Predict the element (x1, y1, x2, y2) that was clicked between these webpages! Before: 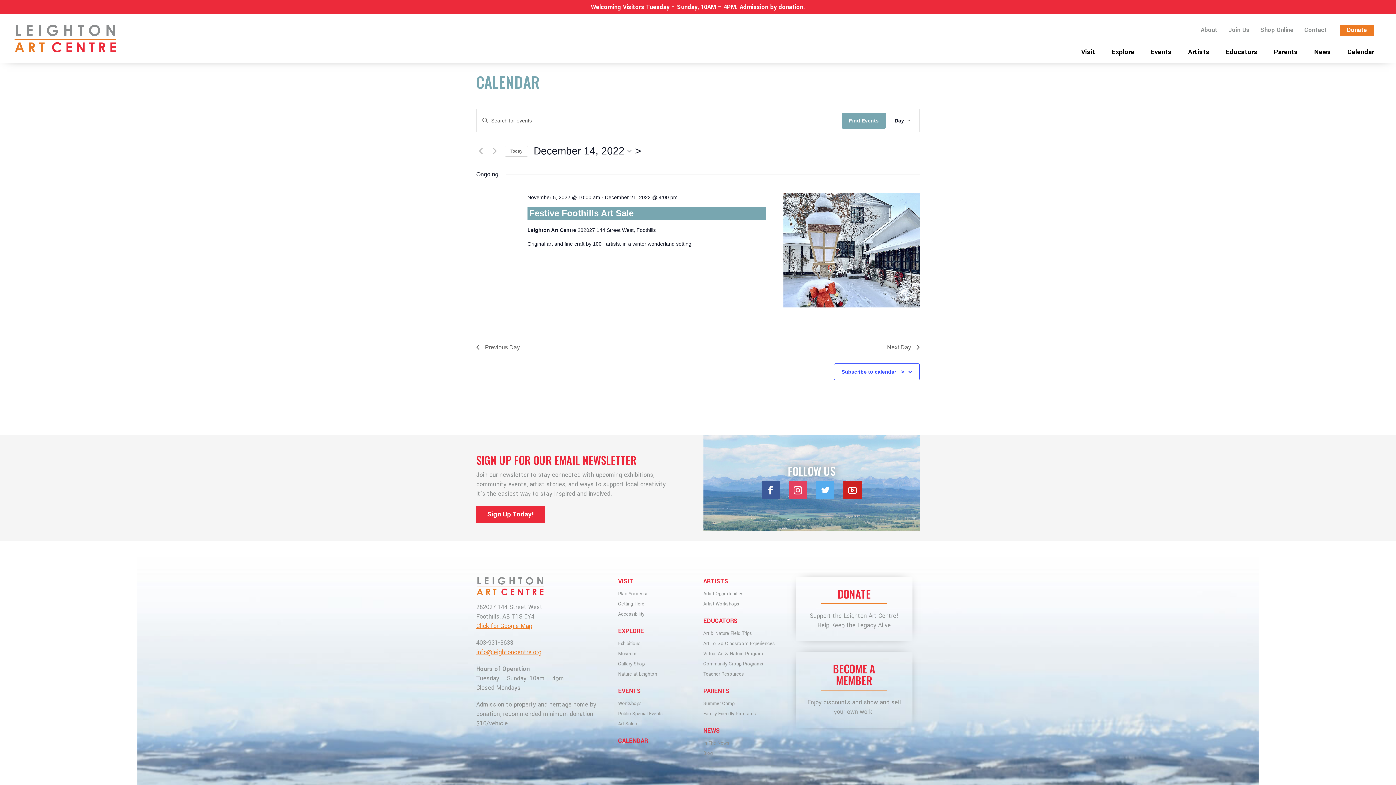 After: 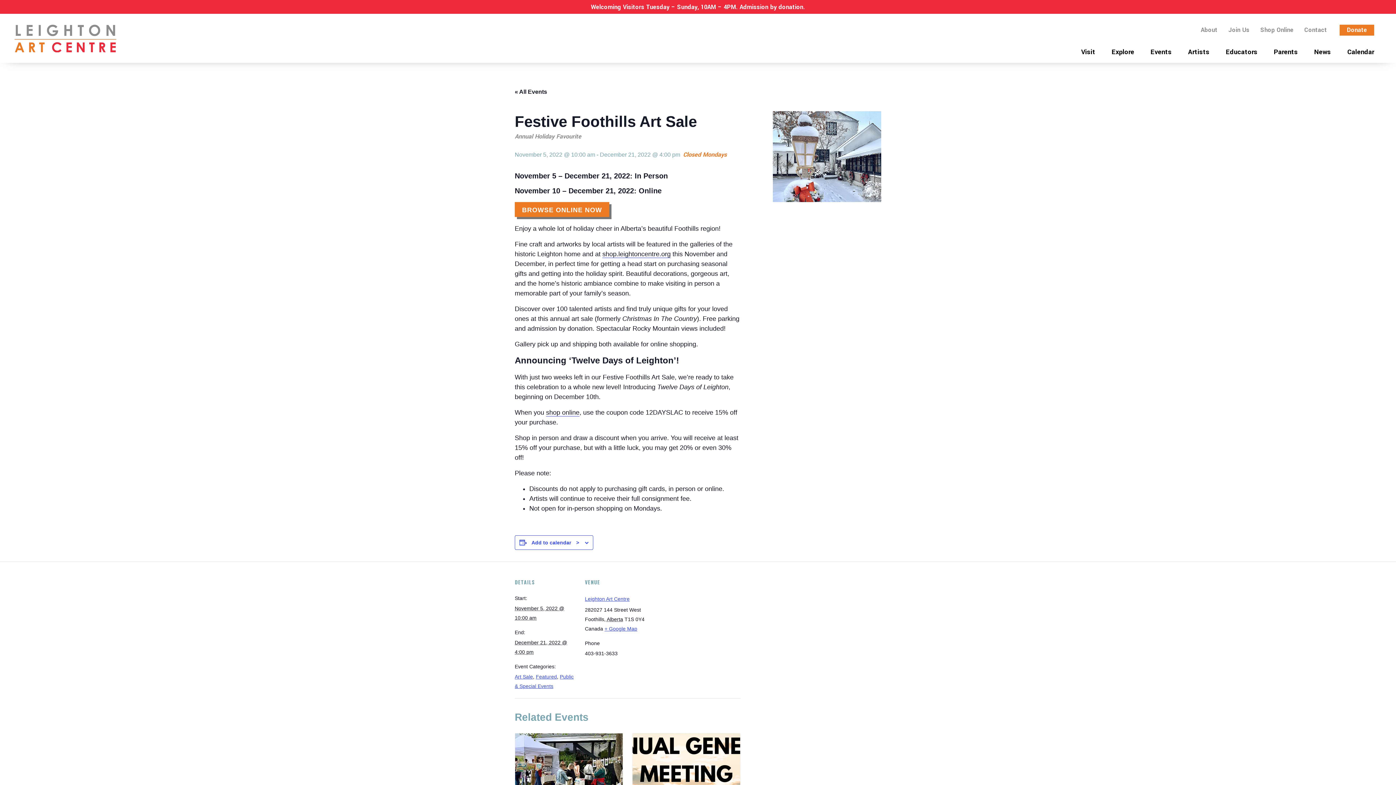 Action: bbox: (529, 208, 633, 218) label: Festive Foothills Art Sale